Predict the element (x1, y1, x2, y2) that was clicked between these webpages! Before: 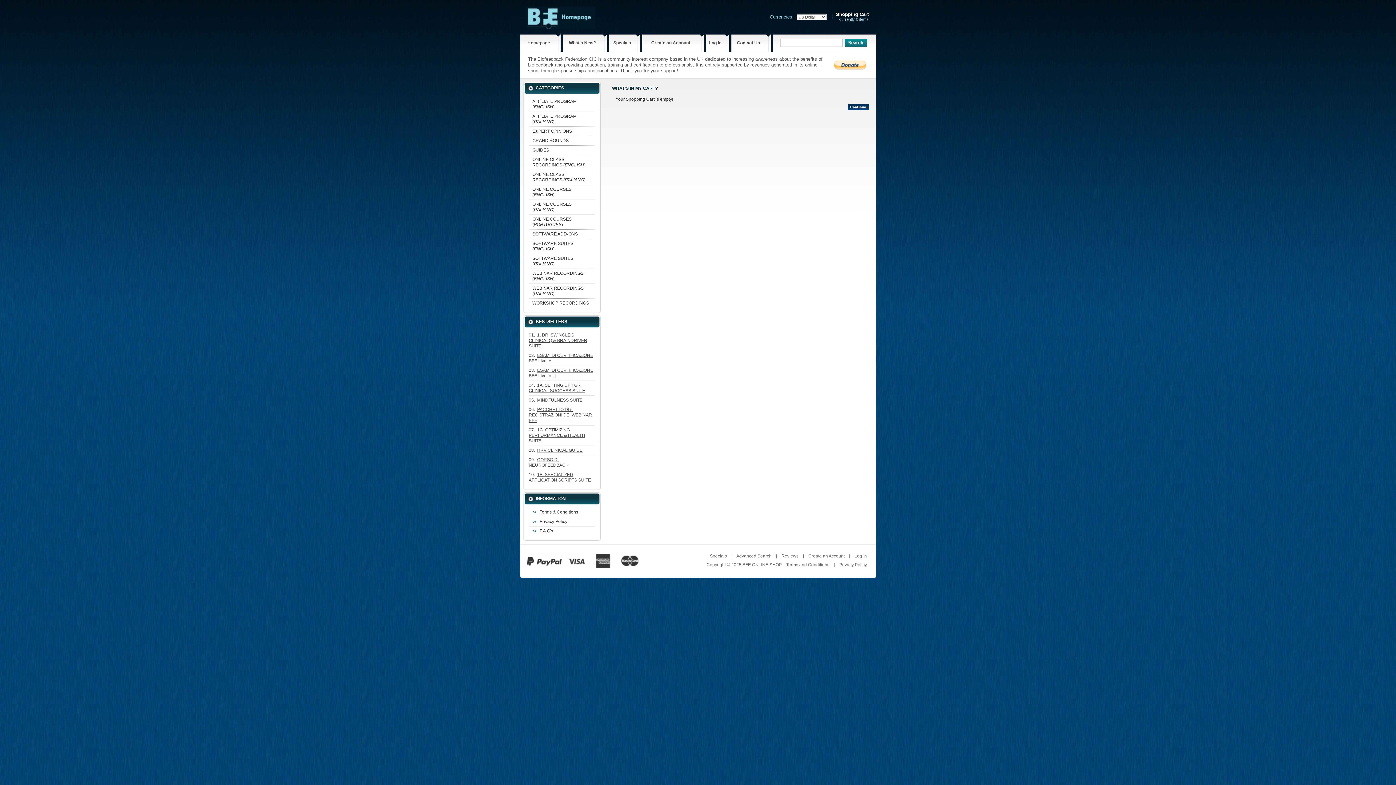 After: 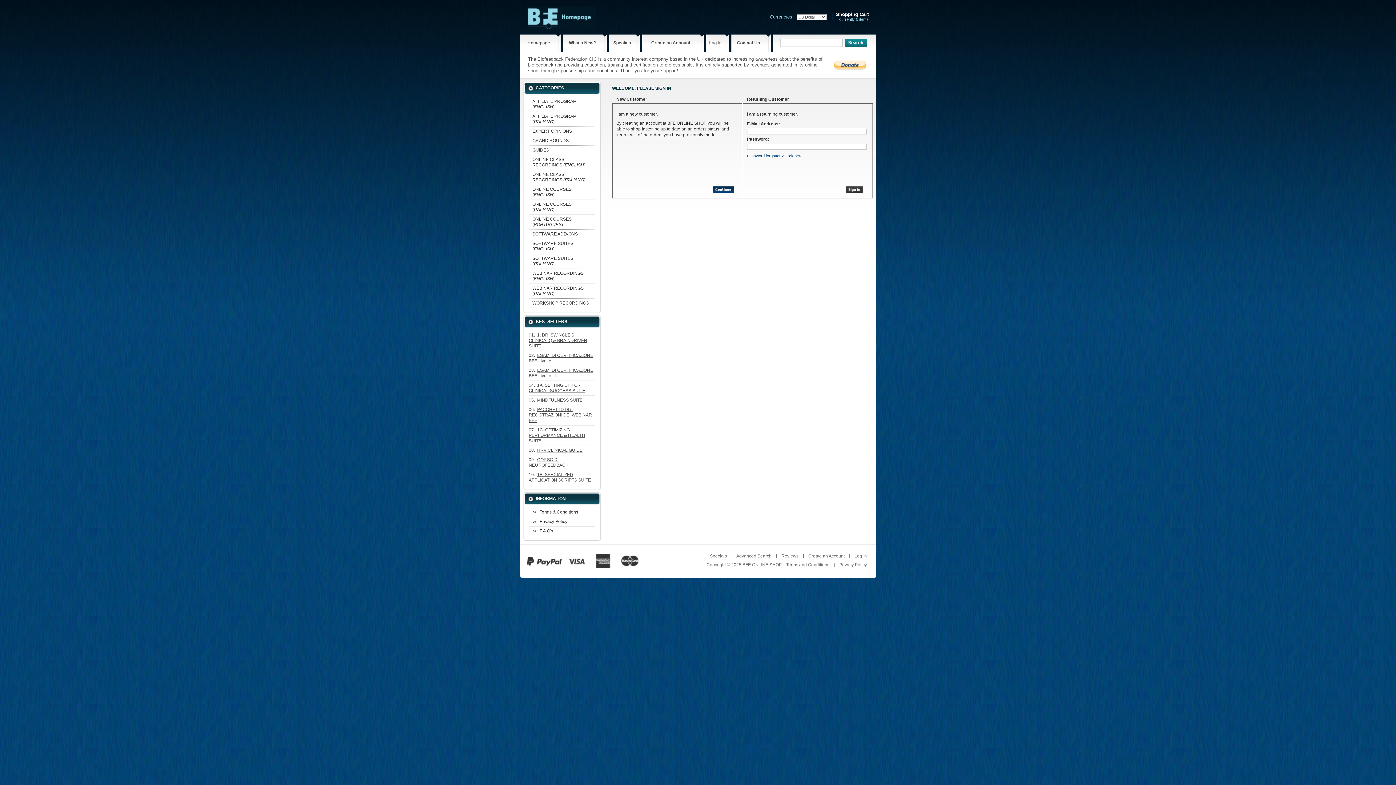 Action: bbox: (854, 553, 867, 558) label: Log In